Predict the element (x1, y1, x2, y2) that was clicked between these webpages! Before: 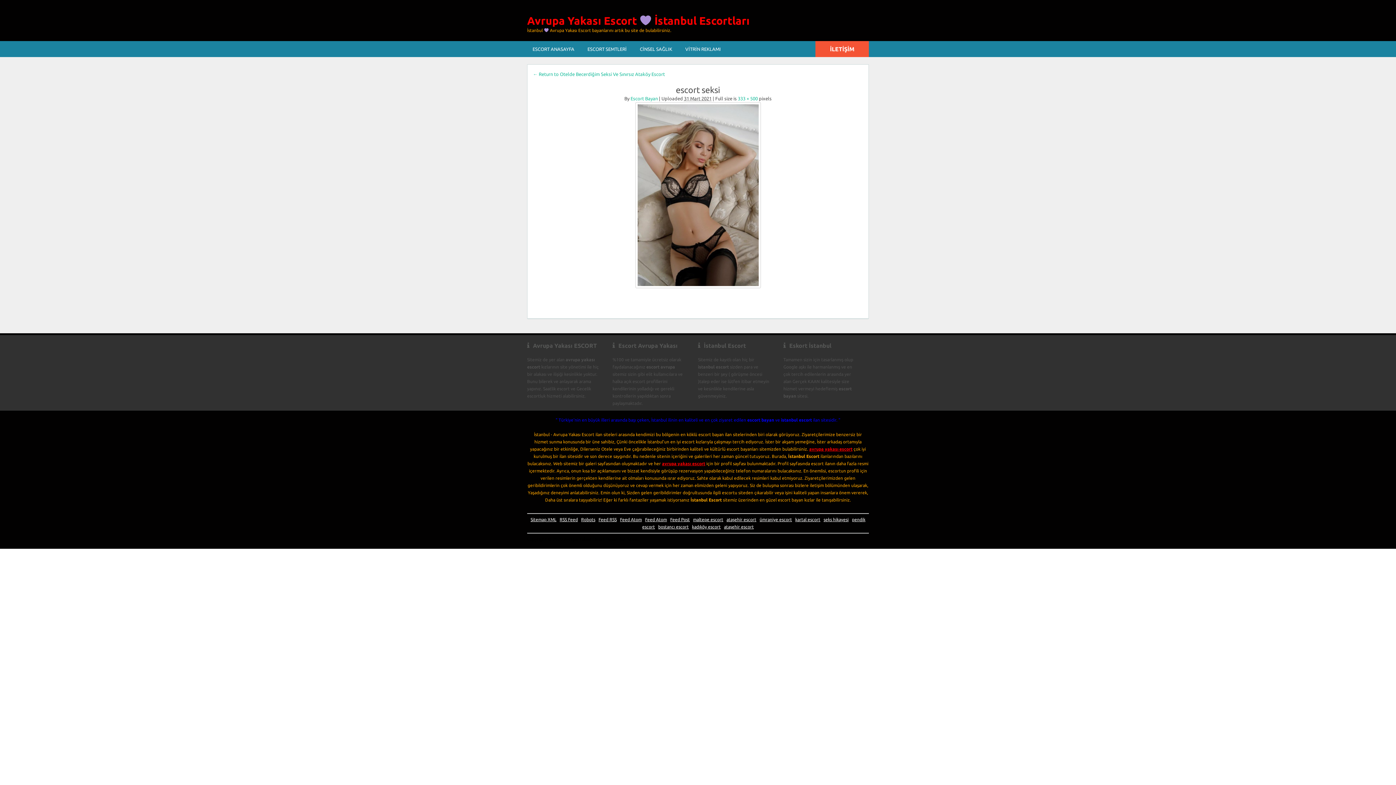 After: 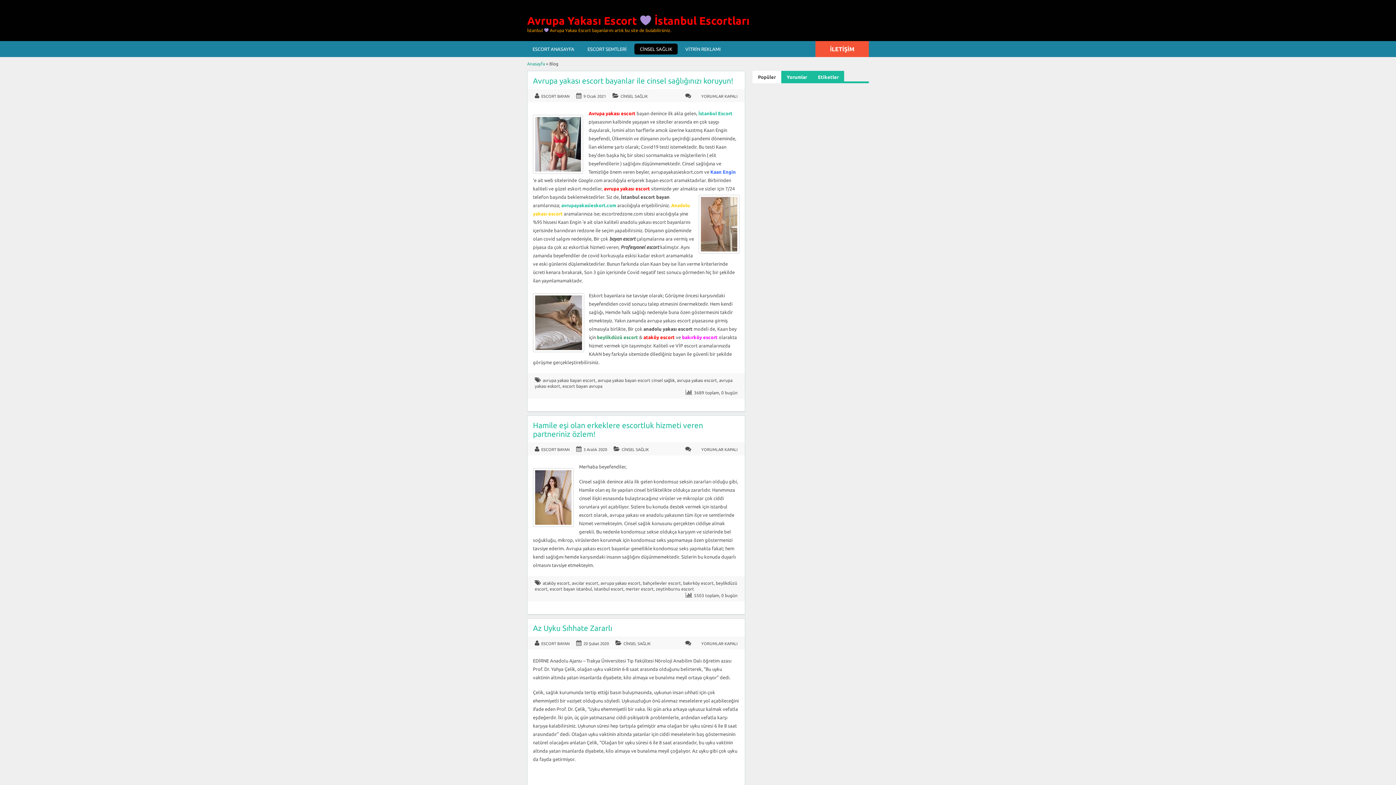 Action: label: CİNSEL SAĞLIK bbox: (634, 43, 677, 54)